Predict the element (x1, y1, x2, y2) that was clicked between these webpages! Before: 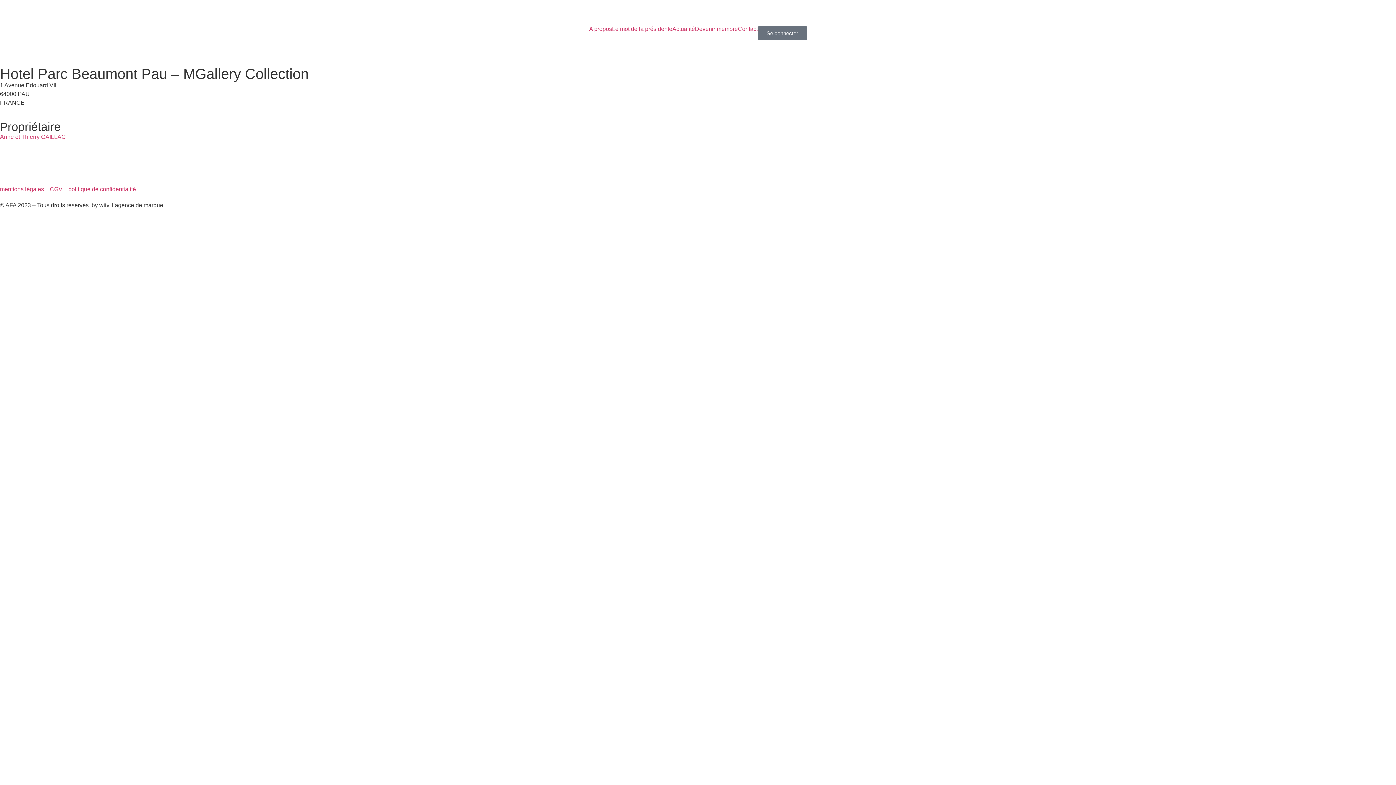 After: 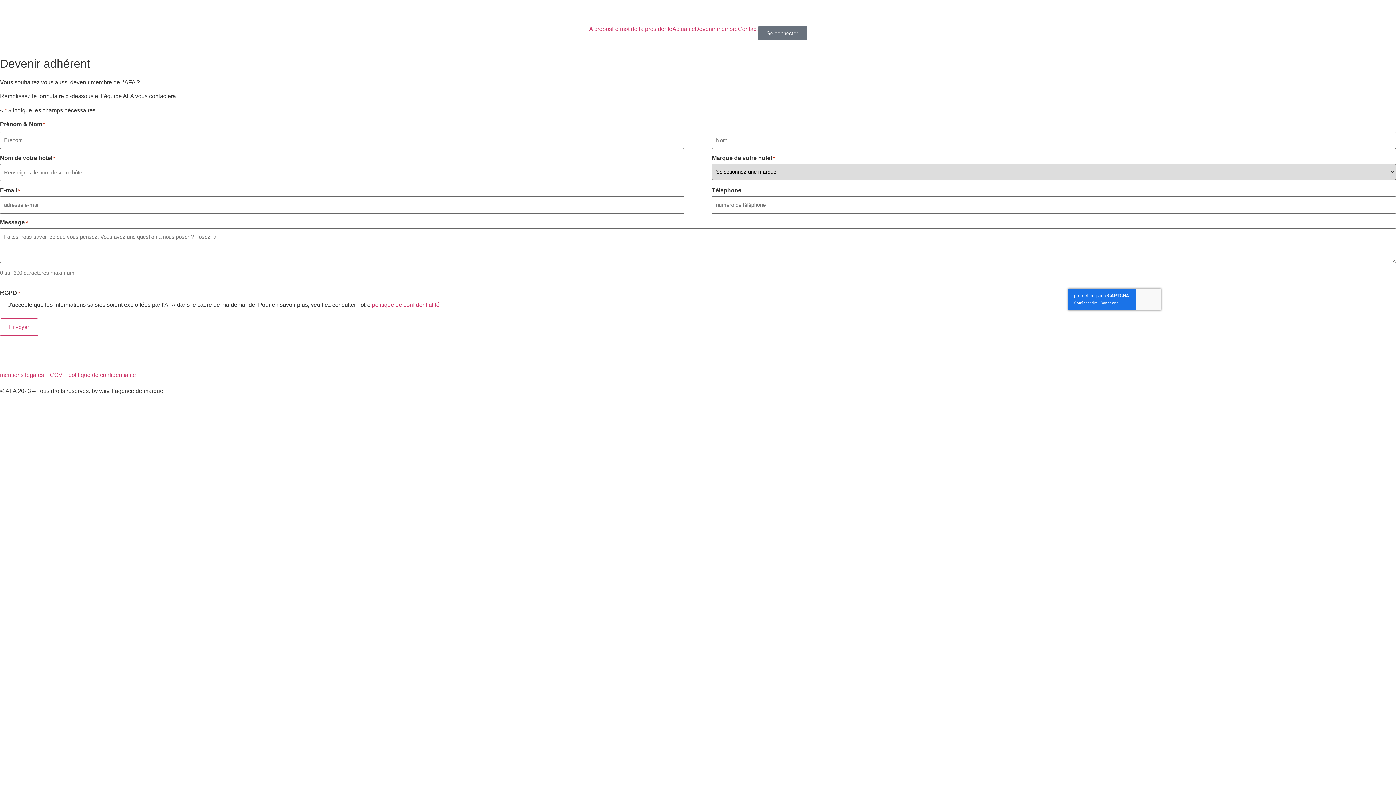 Action: label: Devenir membre bbox: (695, 26, 738, 32)